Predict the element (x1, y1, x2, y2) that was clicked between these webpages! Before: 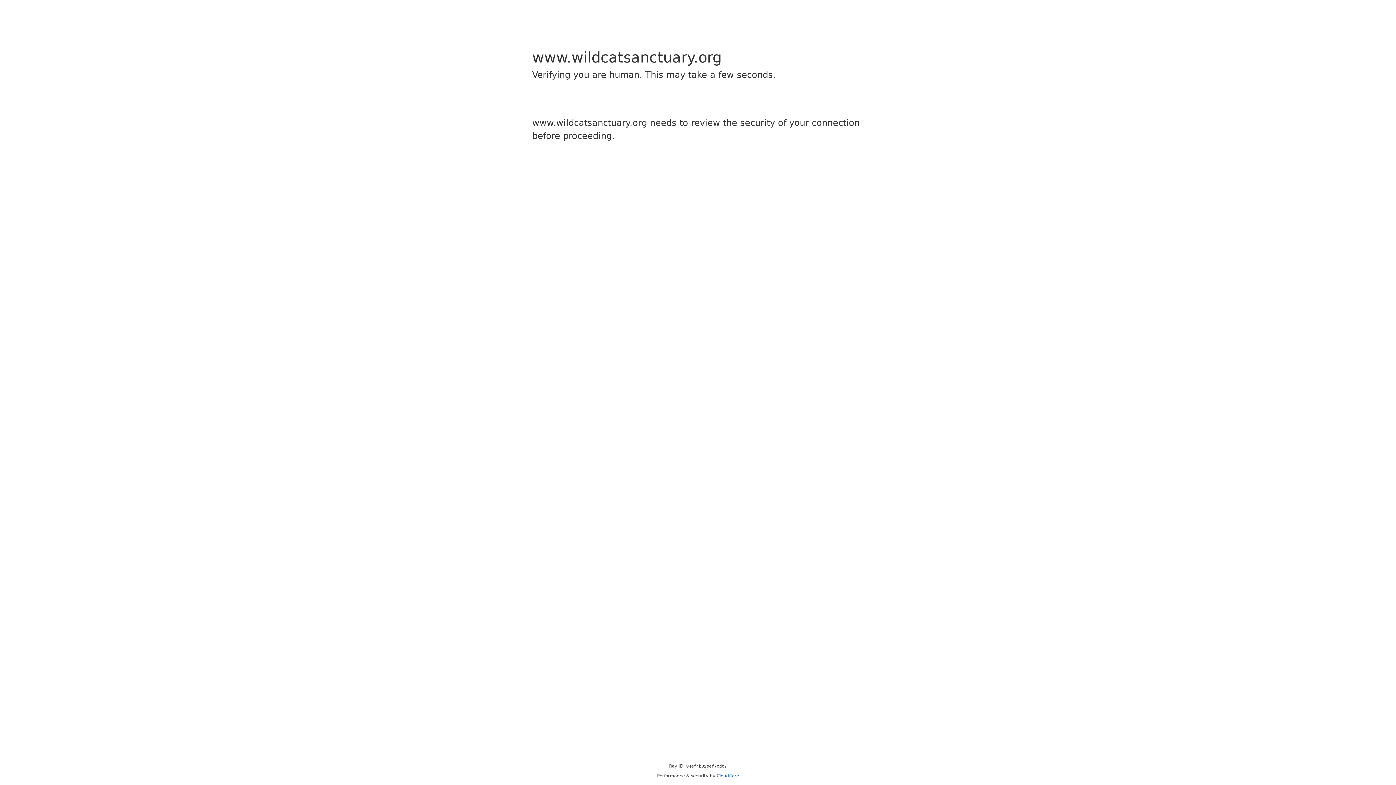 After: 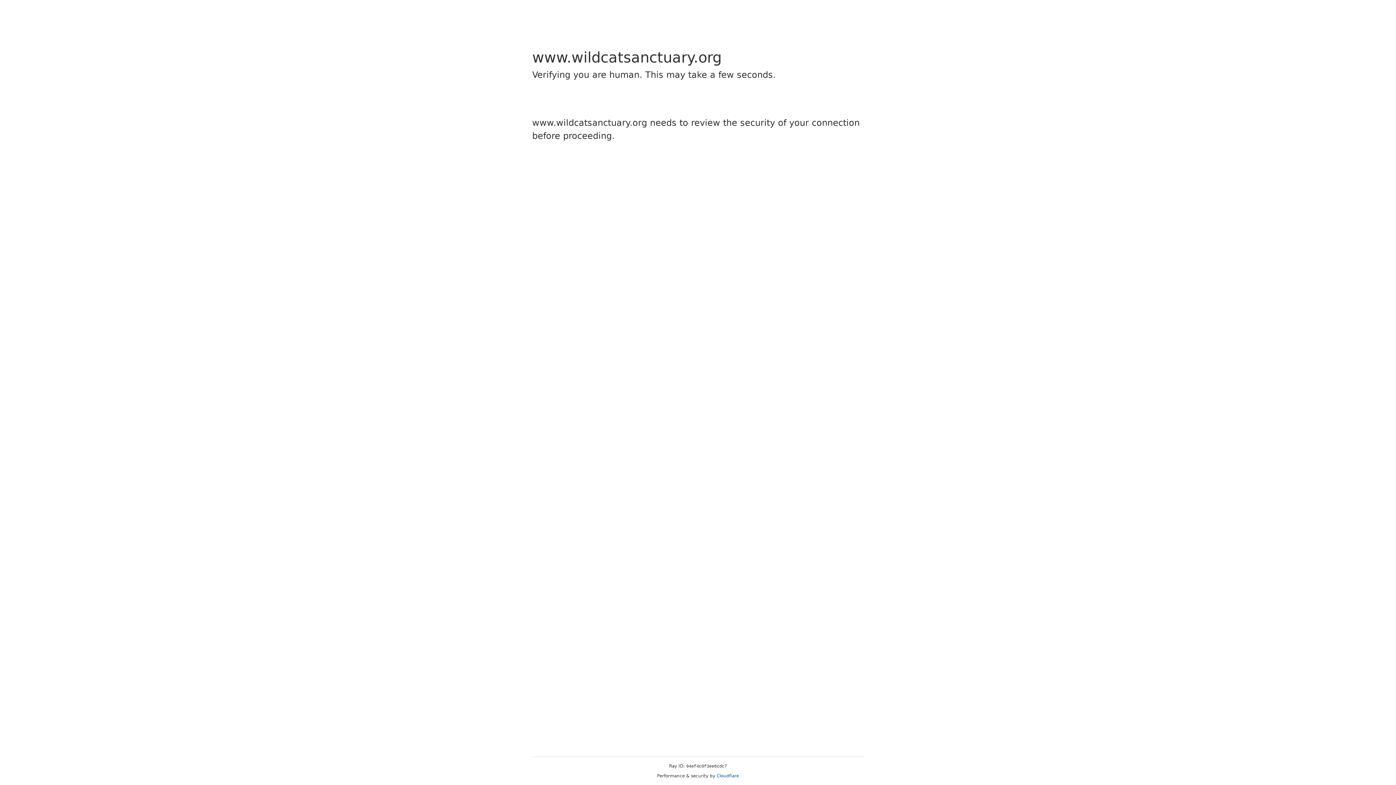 Action: label: Cloudflare bbox: (716, 773, 739, 778)